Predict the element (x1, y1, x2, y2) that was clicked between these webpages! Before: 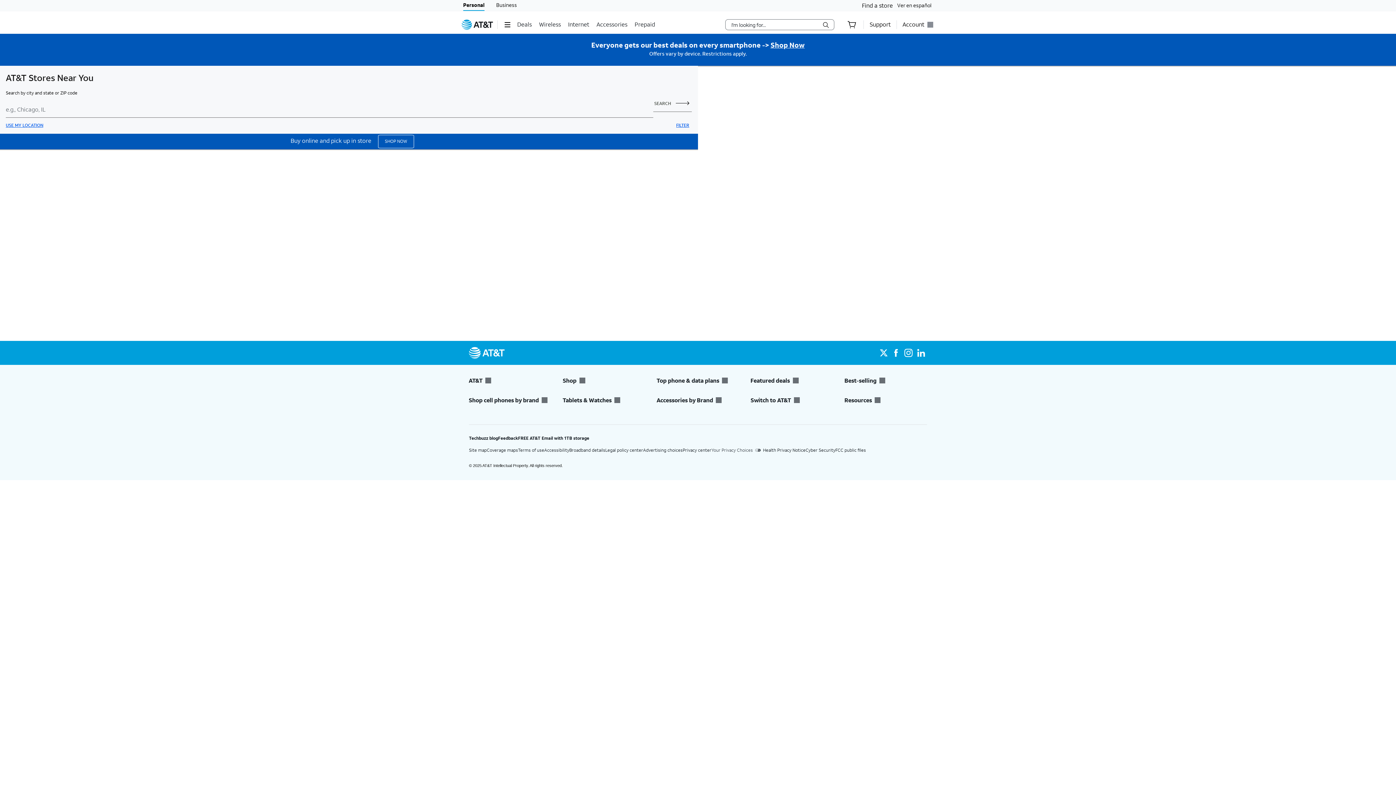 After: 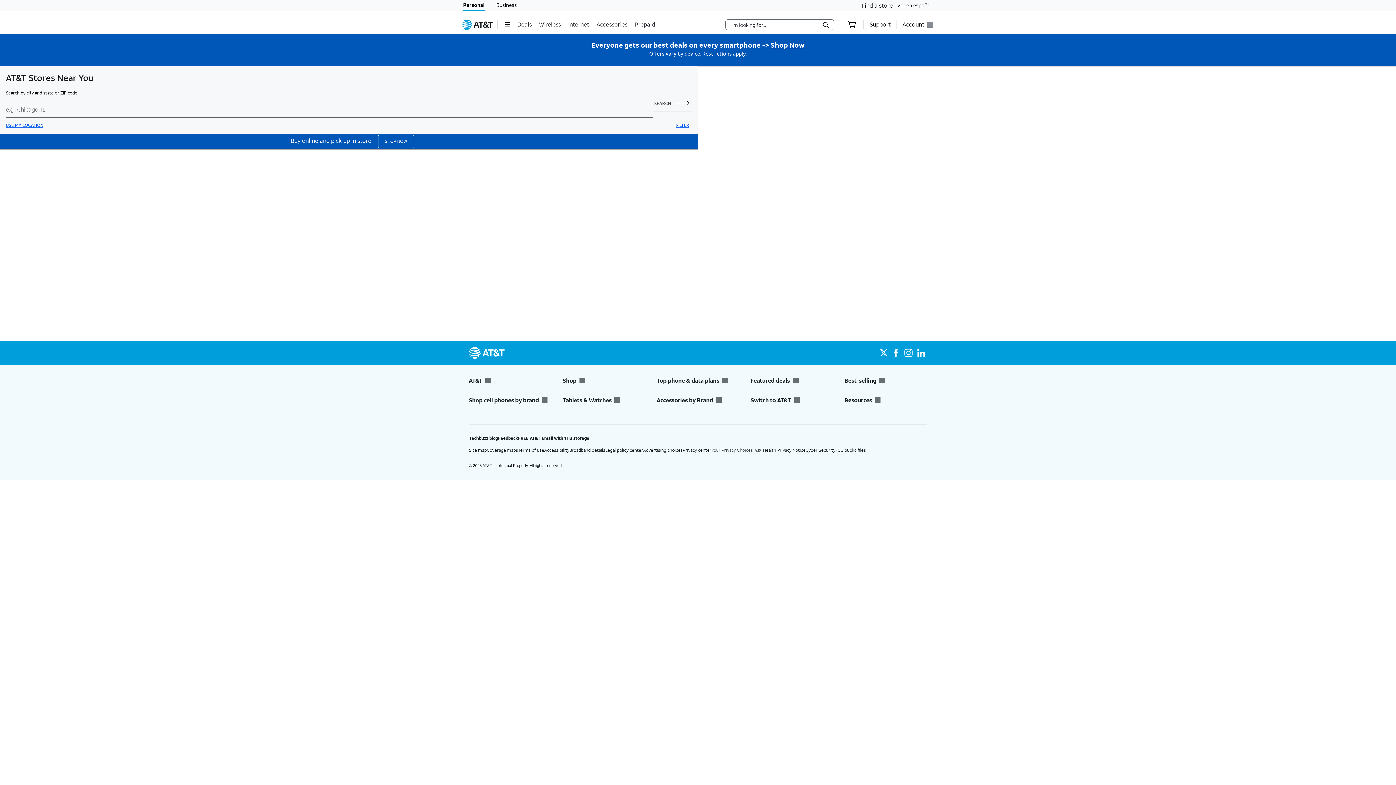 Action: bbox: (750, 396, 833, 404) label: Switch to AT&T